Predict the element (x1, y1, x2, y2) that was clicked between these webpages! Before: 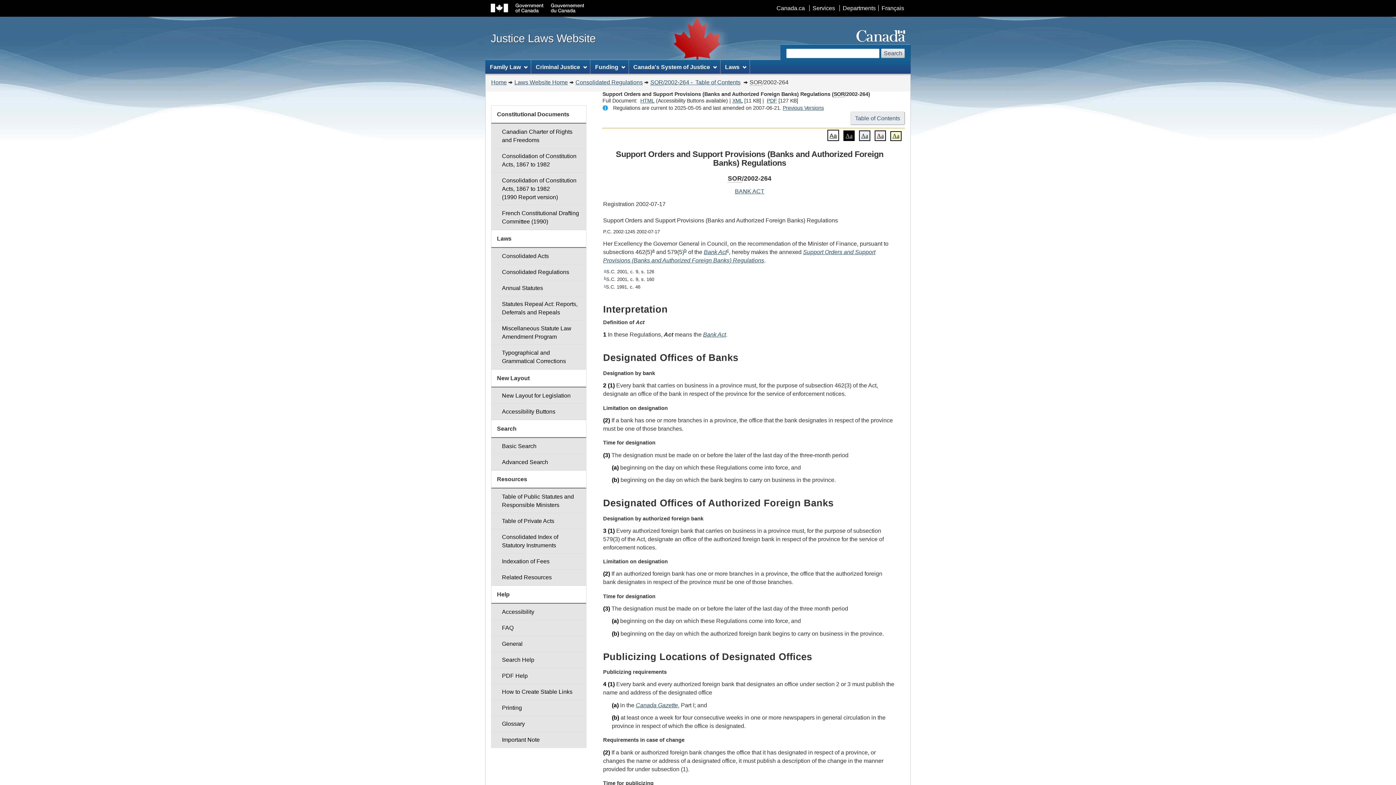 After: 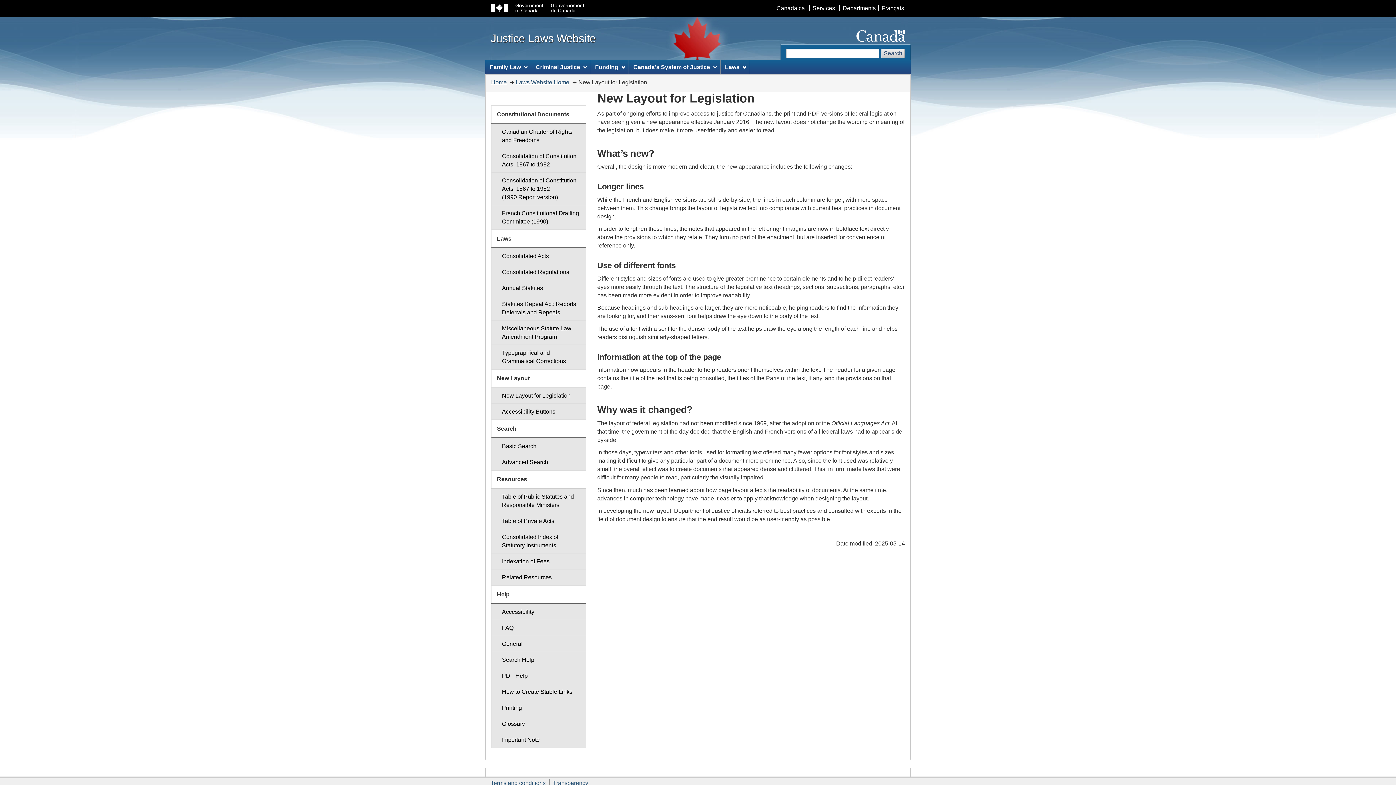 Action: label: New Layout for Legislation bbox: (491, 387, 586, 404)